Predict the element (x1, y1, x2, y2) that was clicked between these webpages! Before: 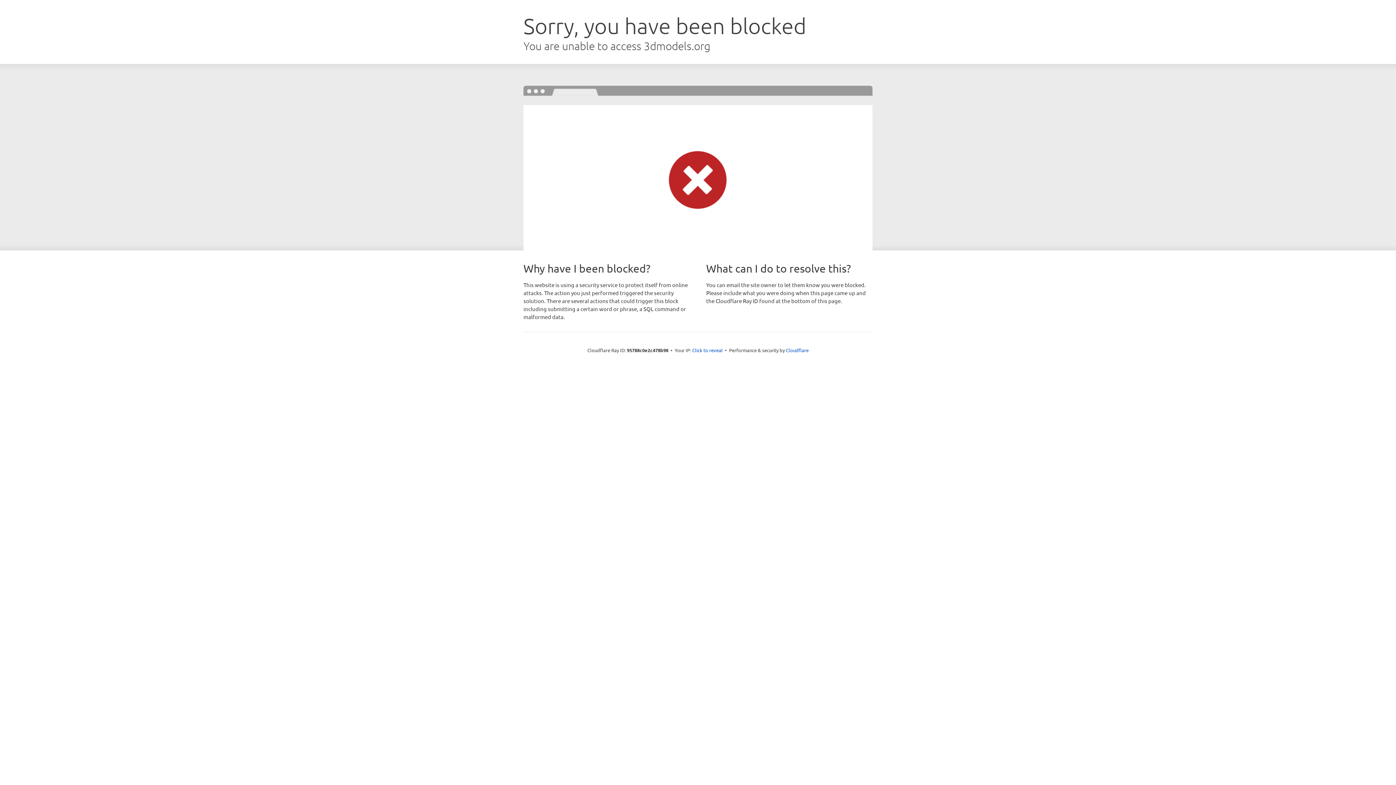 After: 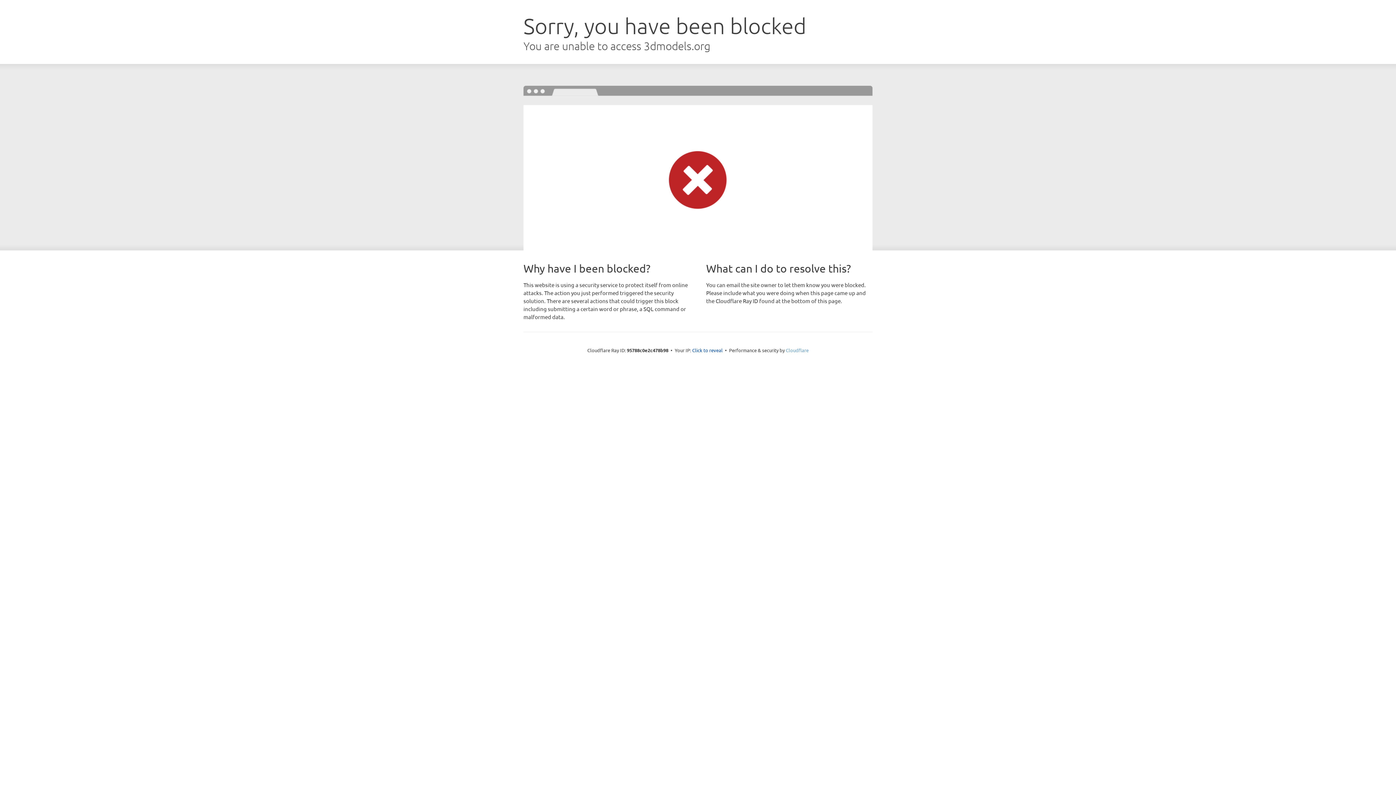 Action: label: Cloudflare bbox: (786, 347, 808, 353)